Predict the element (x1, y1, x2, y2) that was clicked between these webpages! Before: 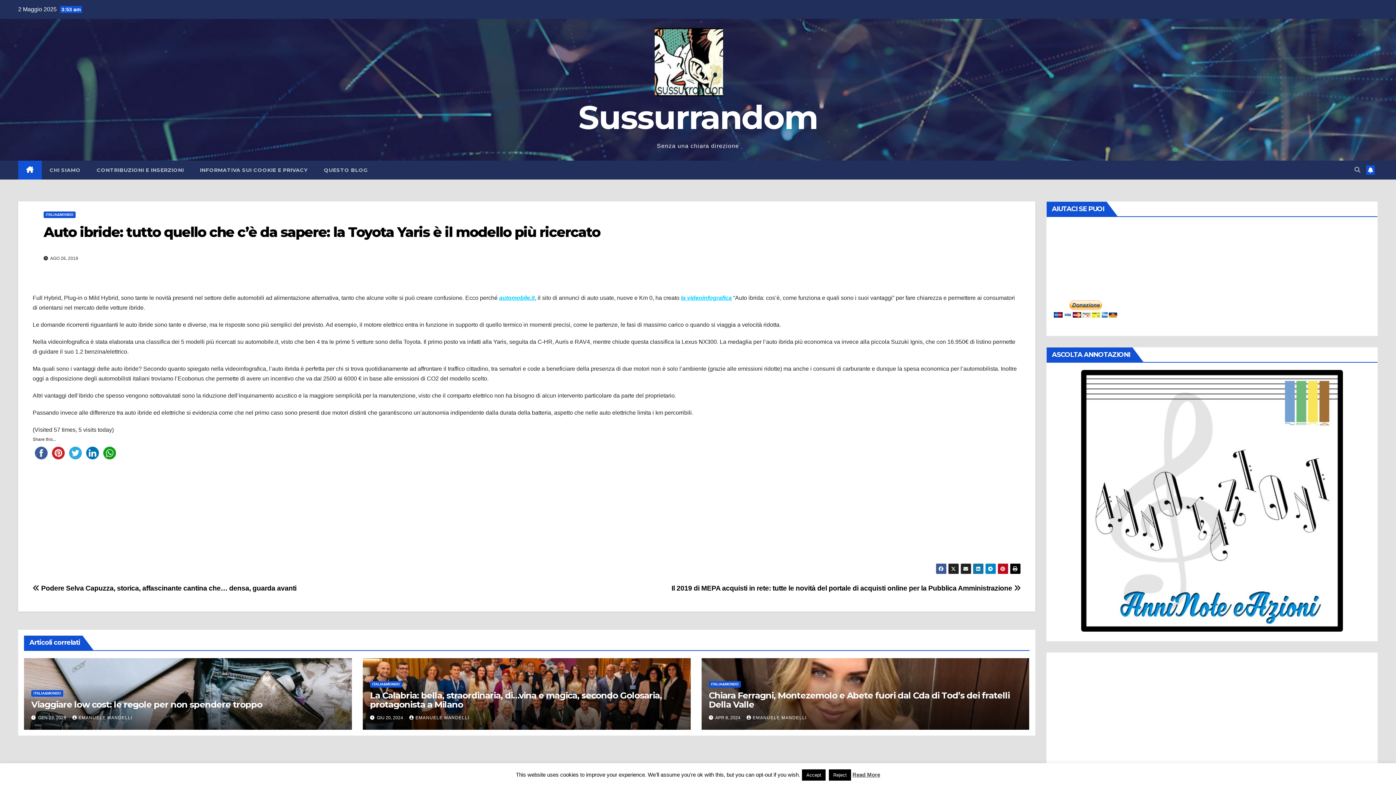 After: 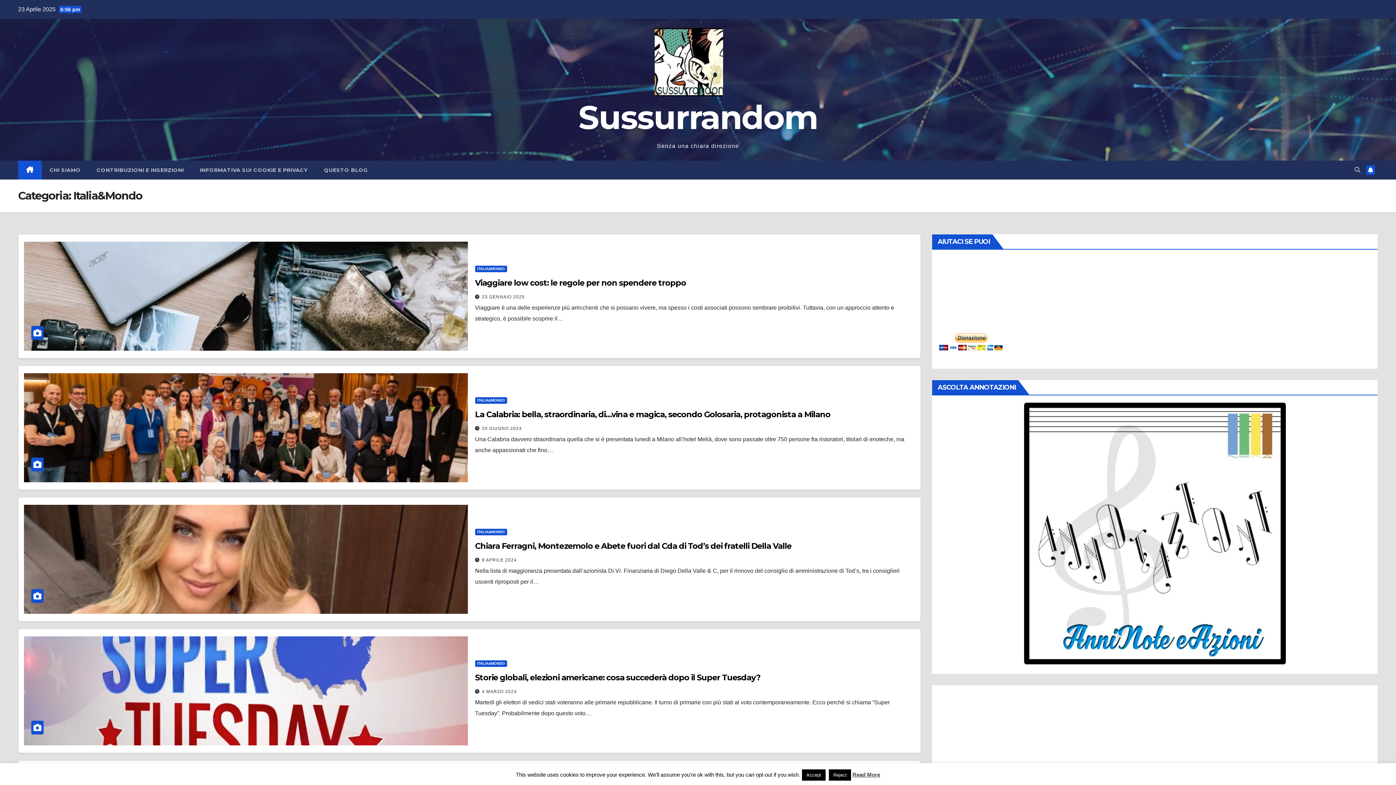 Action: bbox: (708, 681, 740, 688) label: ITALIA&MONDO